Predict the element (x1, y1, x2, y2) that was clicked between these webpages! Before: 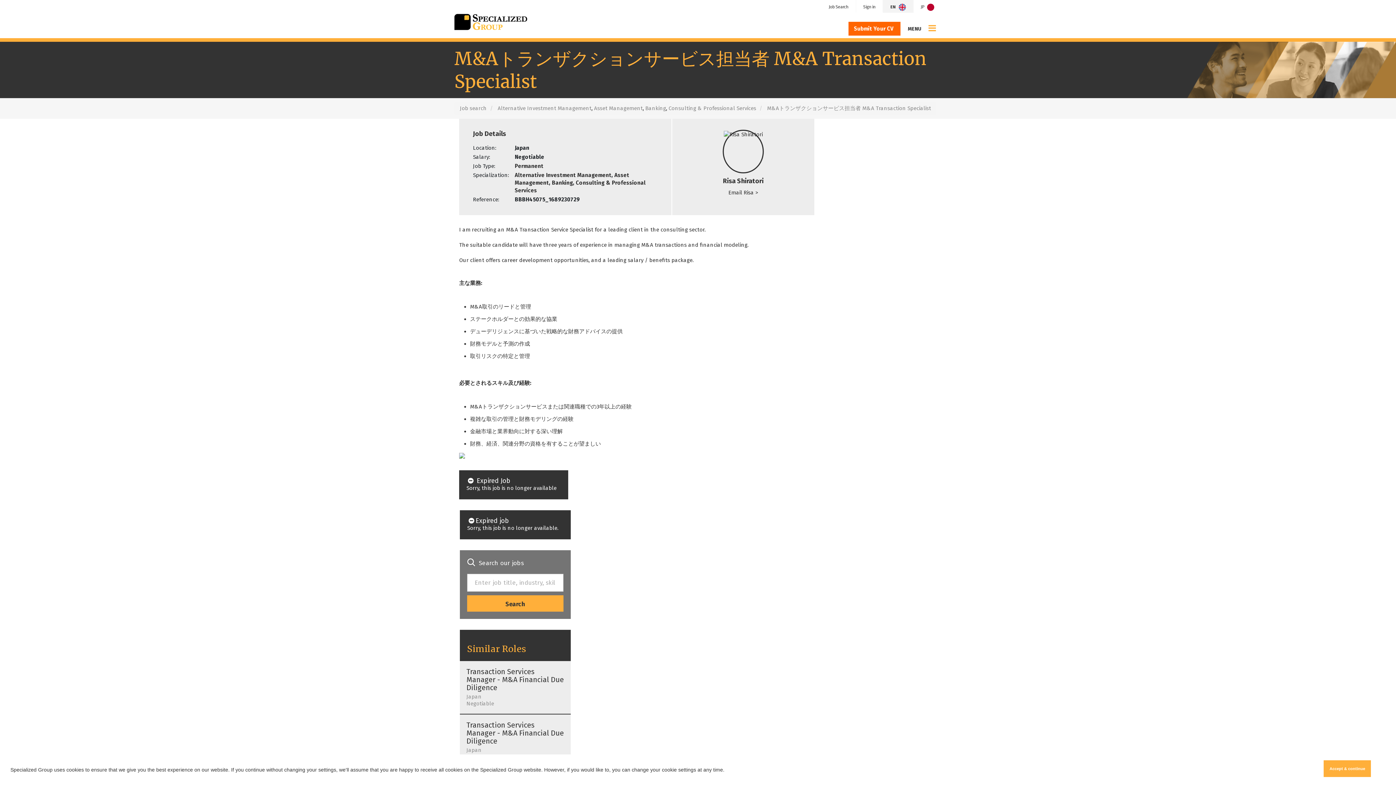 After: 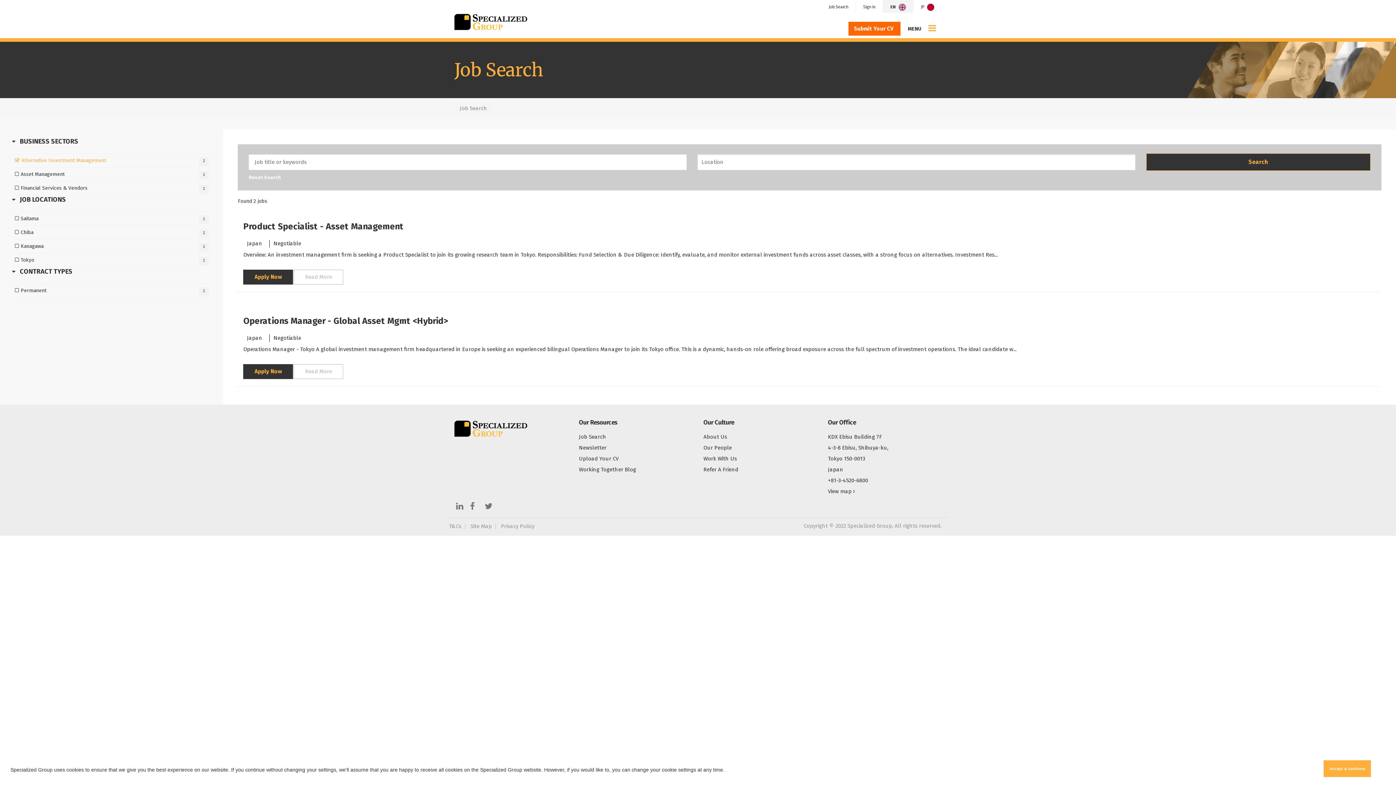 Action: label: Alternative Investment Management bbox: (497, 105, 591, 111)